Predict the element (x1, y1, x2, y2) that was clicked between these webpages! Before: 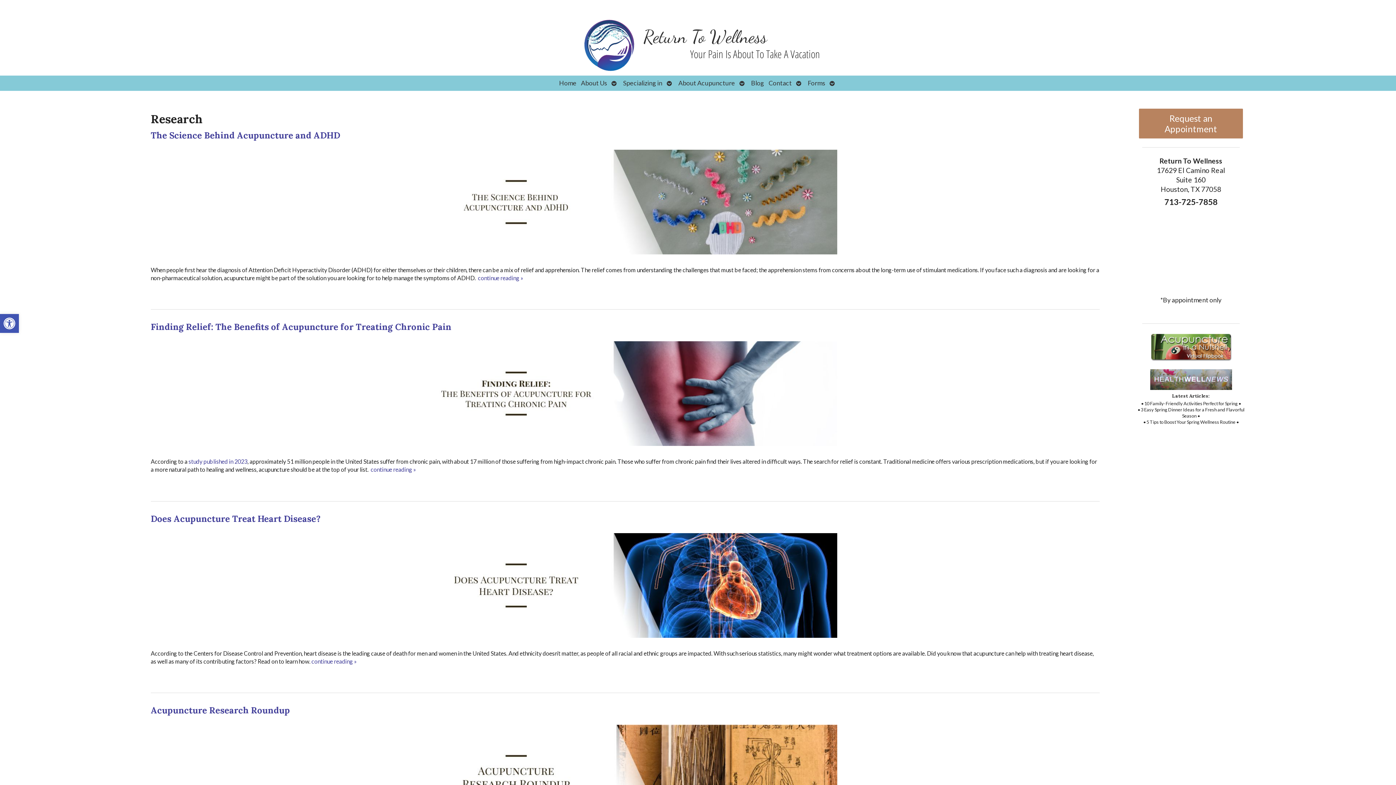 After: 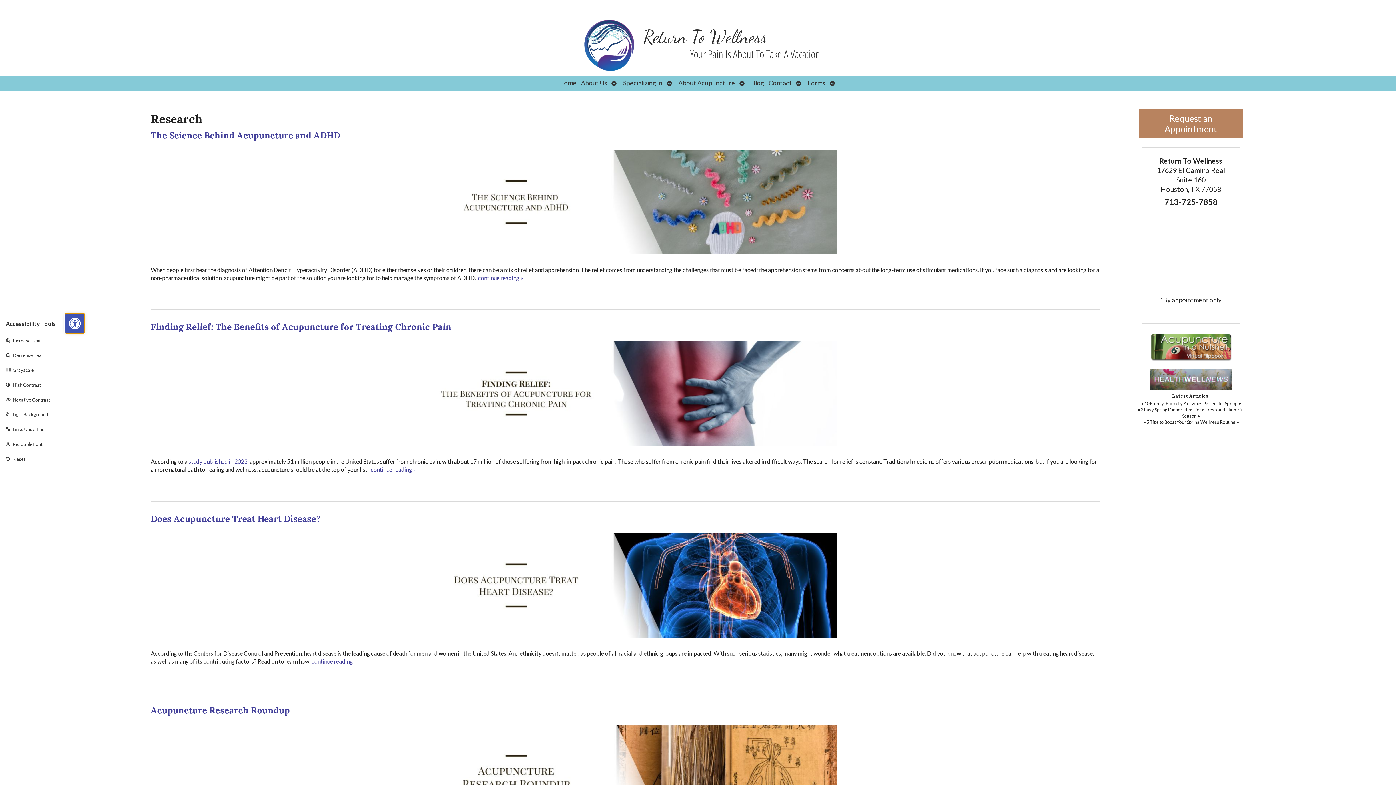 Action: label: Open toolbar bbox: (0, 314, 18, 333)